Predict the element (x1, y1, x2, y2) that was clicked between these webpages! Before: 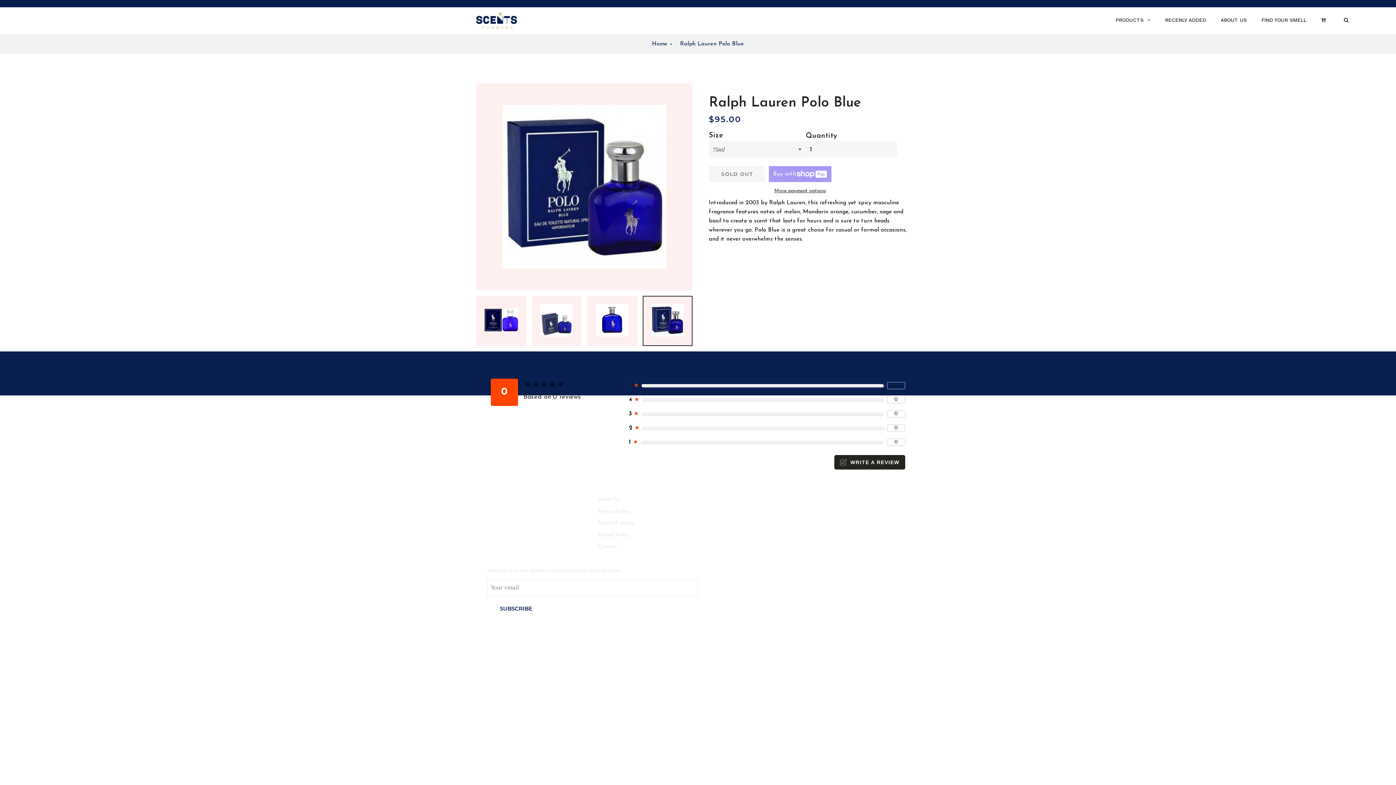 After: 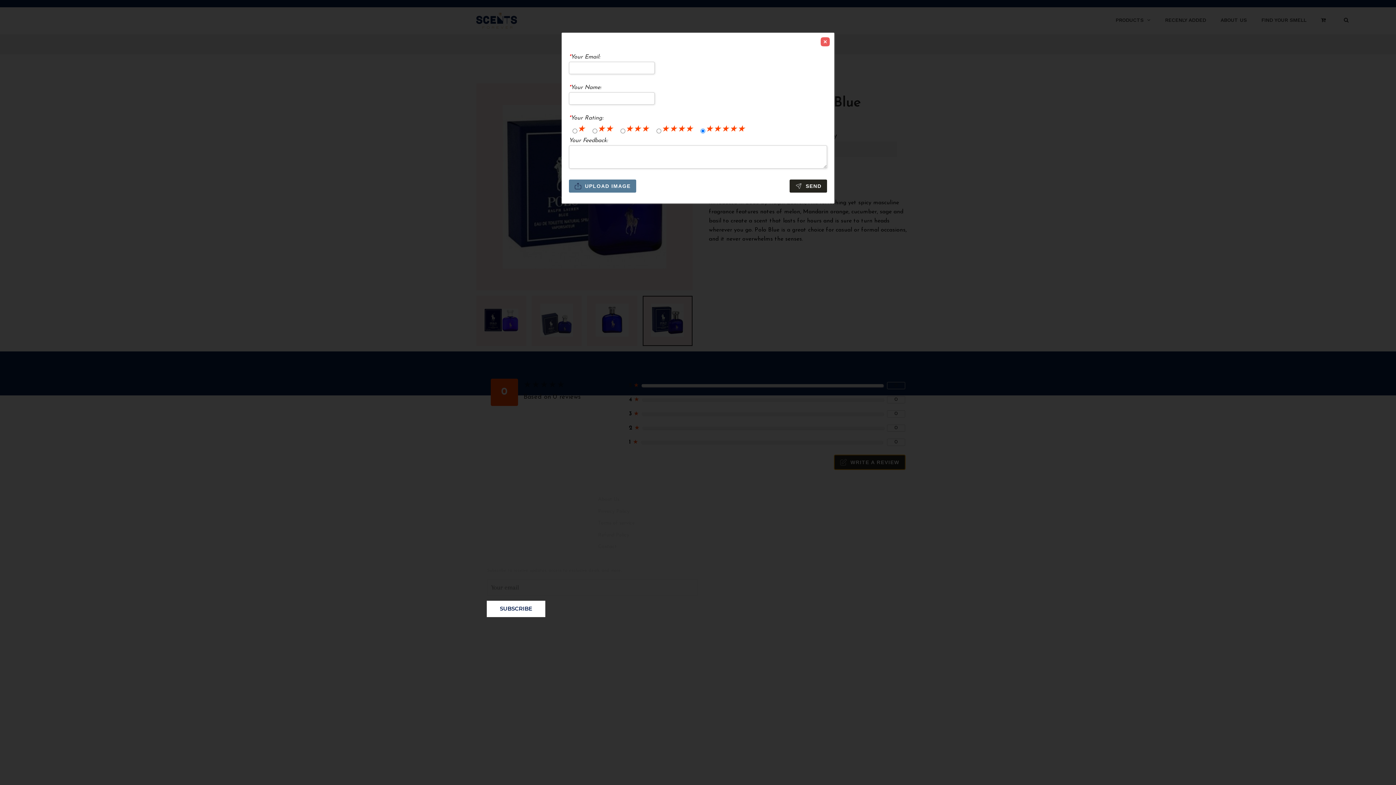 Action: bbox: (834, 455, 905, 469) label: WRITE A REVIEW